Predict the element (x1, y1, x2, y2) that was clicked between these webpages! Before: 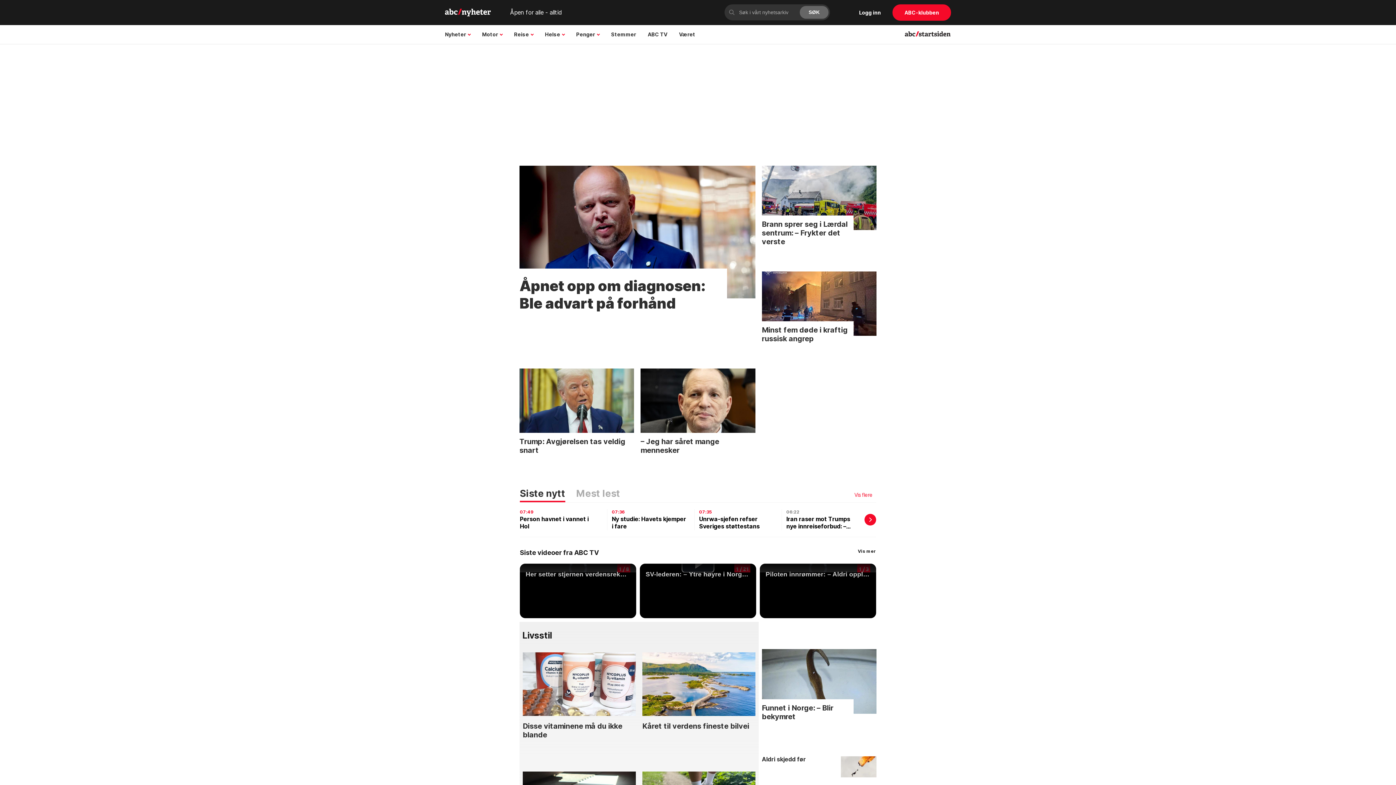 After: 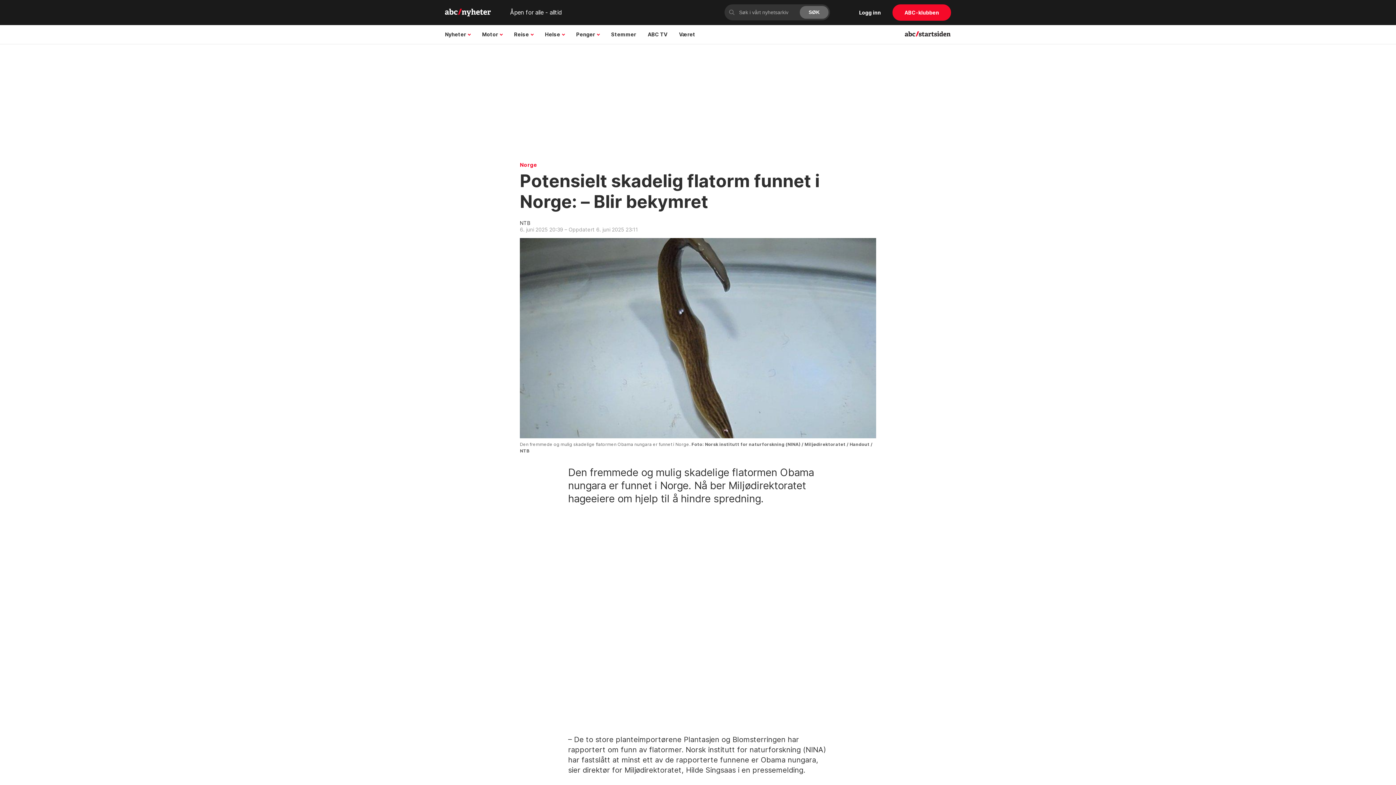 Action: bbox: (762, 699, 876, 739) label: Funnet i Norge: – Blir bekymret